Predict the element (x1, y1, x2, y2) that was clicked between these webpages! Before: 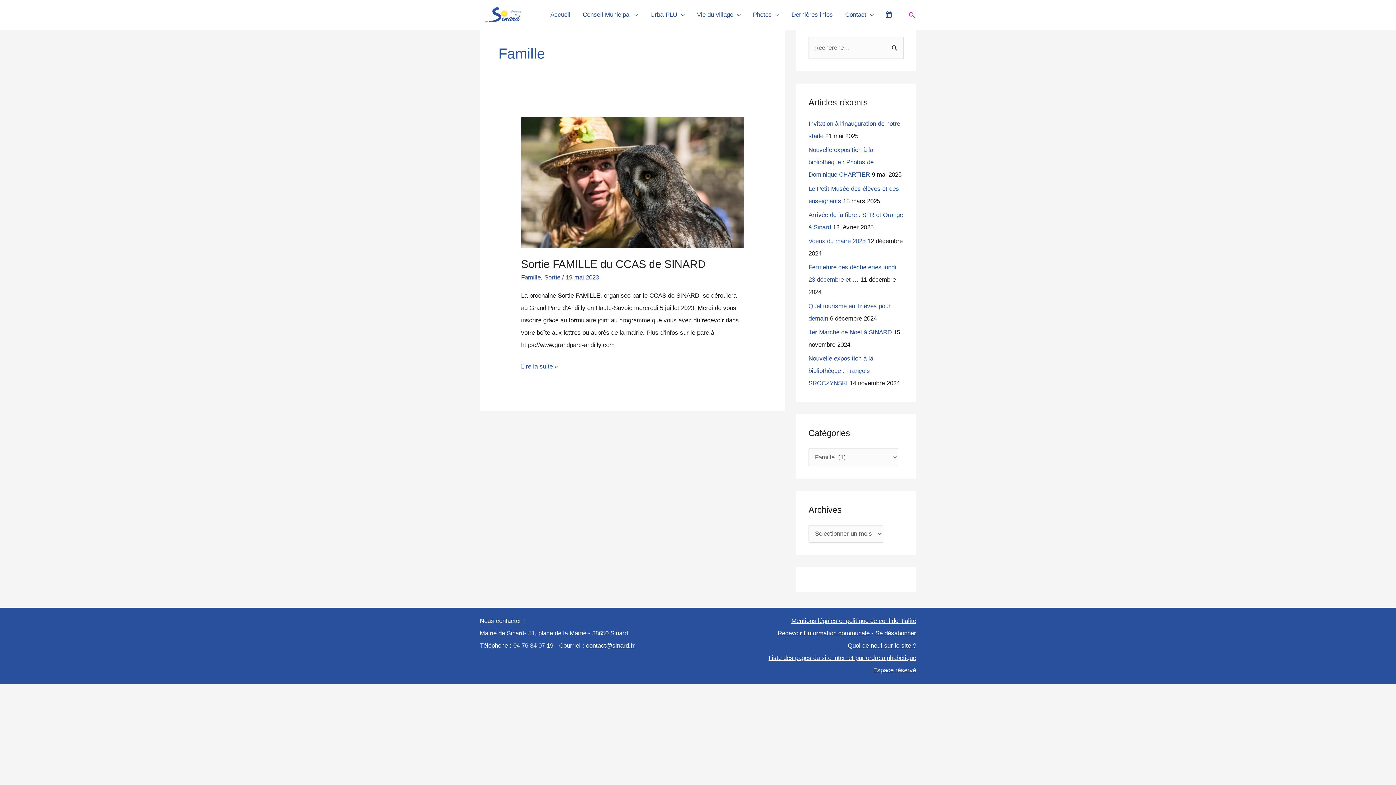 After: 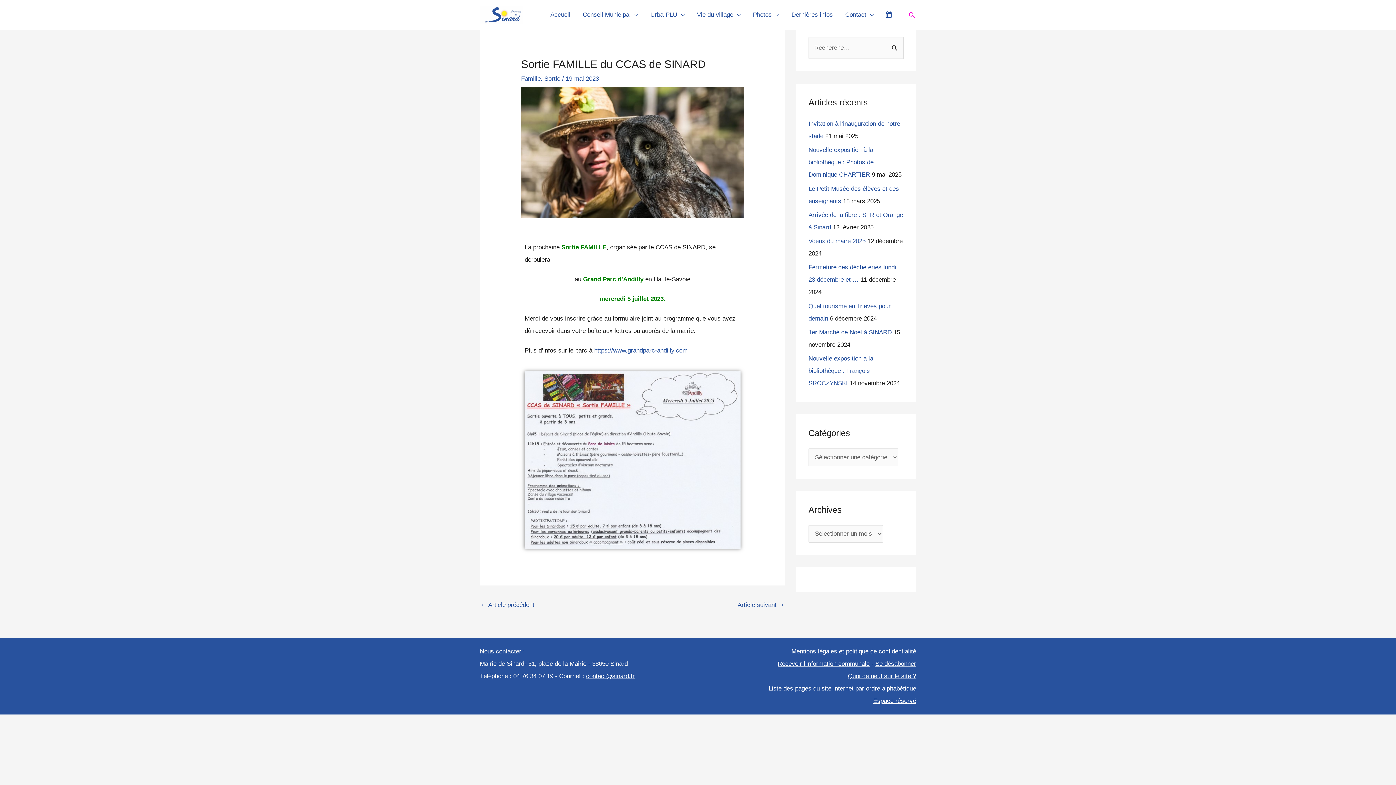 Action: label: Sortie FAMILLE du CCAS de SINARD
Lire la suite » bbox: (521, 360, 557, 373)